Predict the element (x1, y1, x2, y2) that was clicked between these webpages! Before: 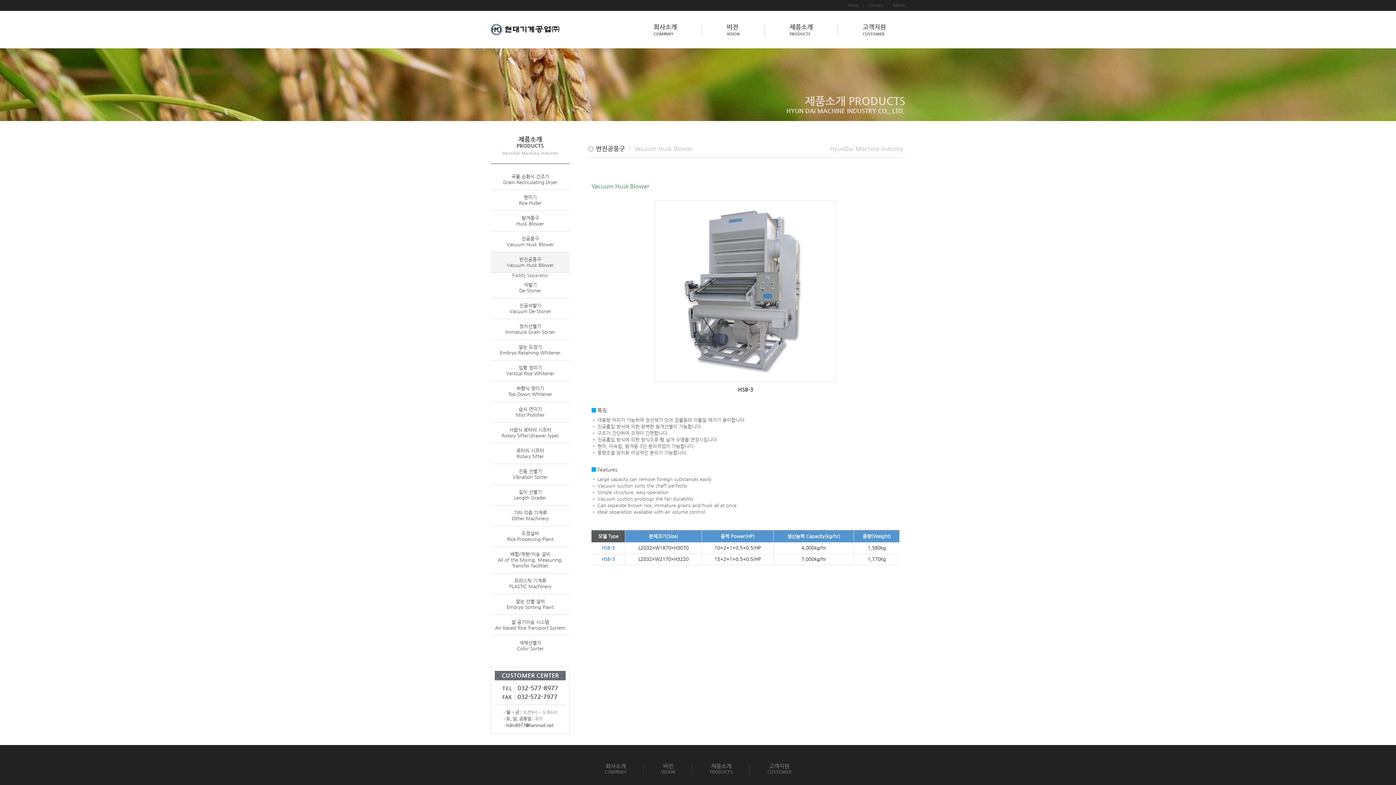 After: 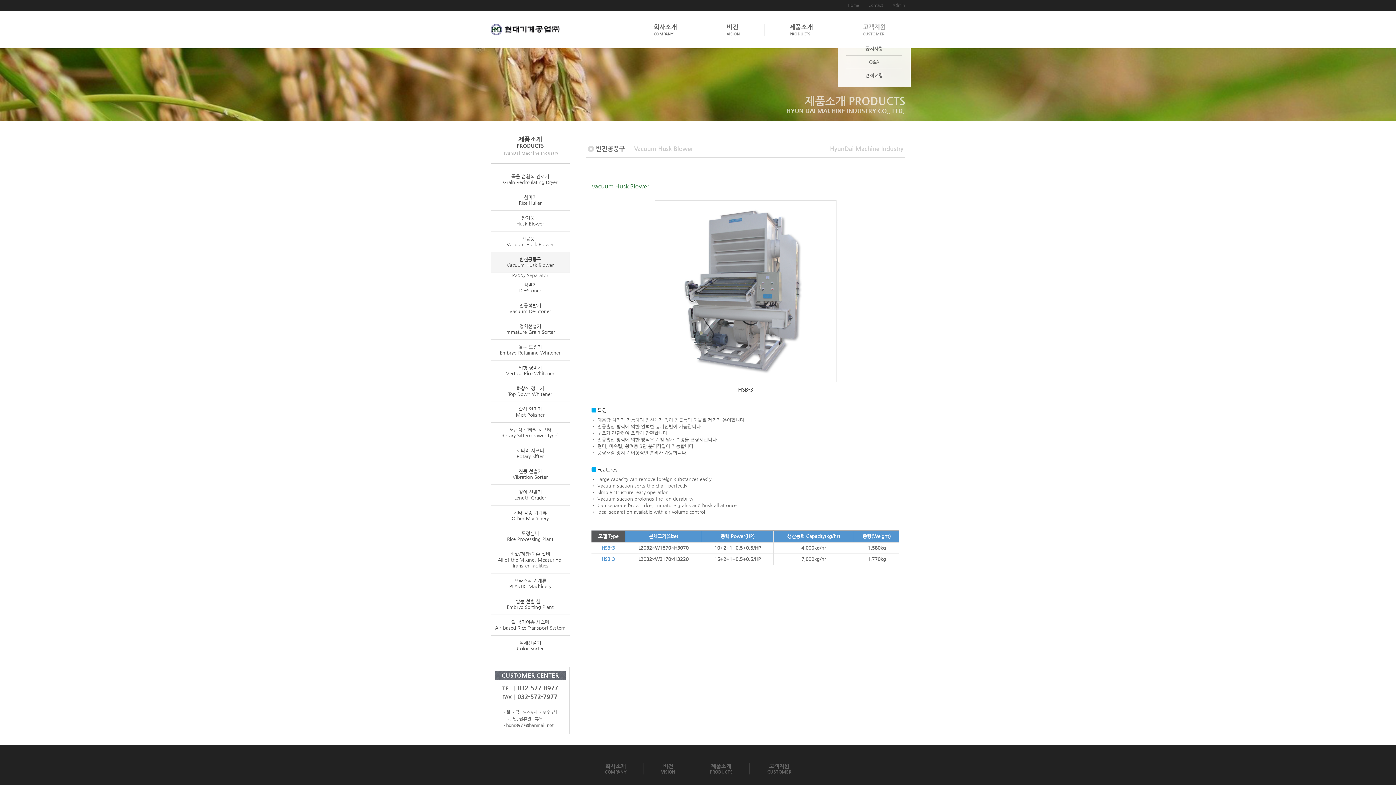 Action: label: 고객지원
CUSTOMER bbox: (837, 24, 910, 36)